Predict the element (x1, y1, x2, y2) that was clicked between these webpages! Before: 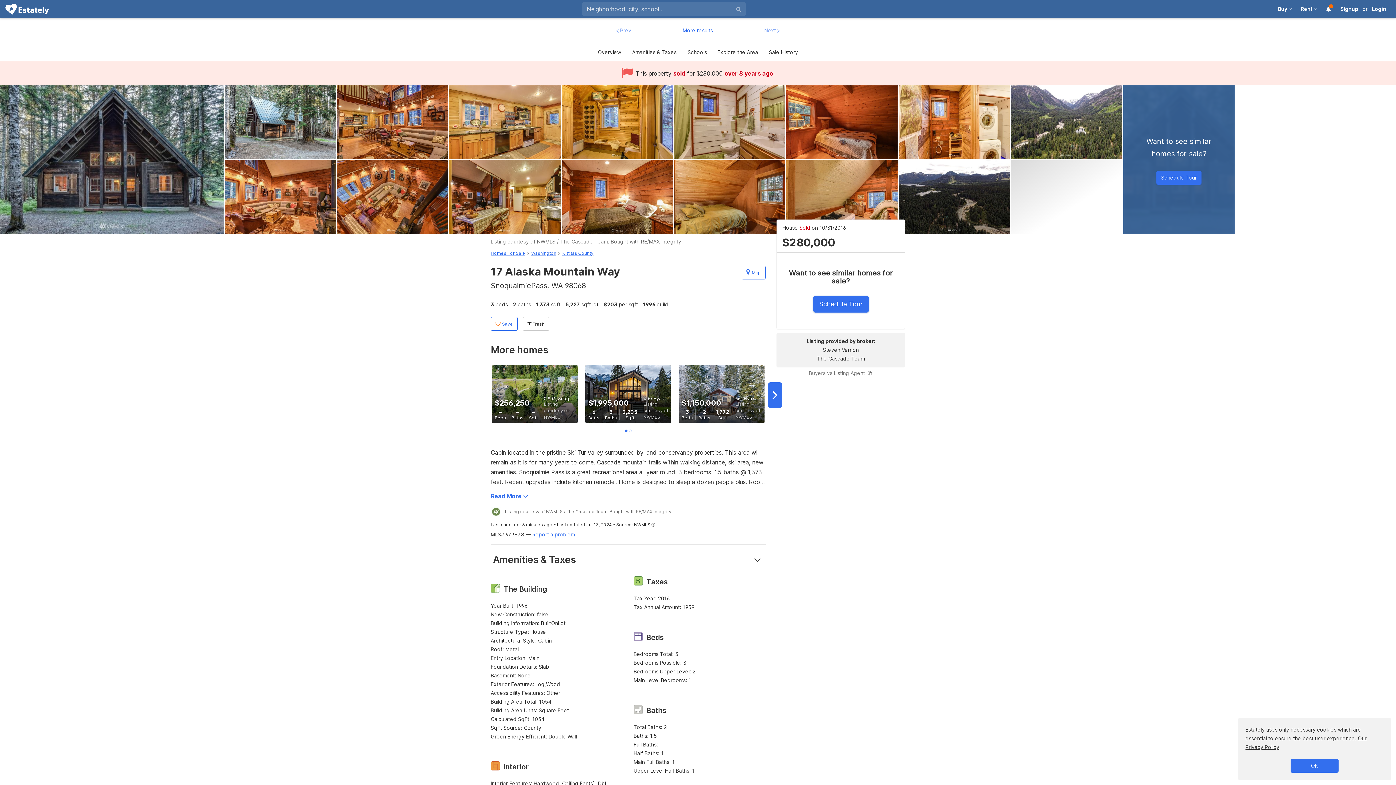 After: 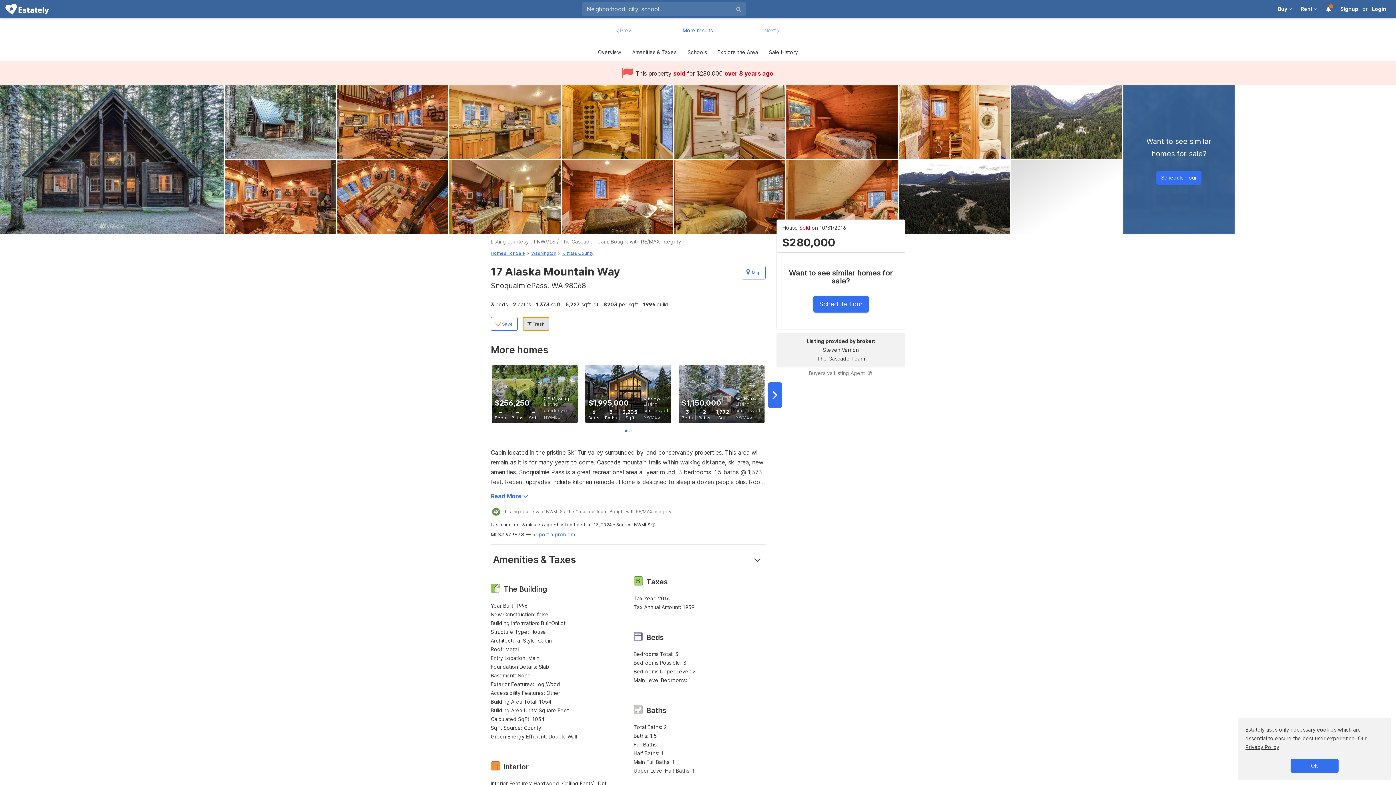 Action: label:  Trash bbox: (522, 317, 549, 330)